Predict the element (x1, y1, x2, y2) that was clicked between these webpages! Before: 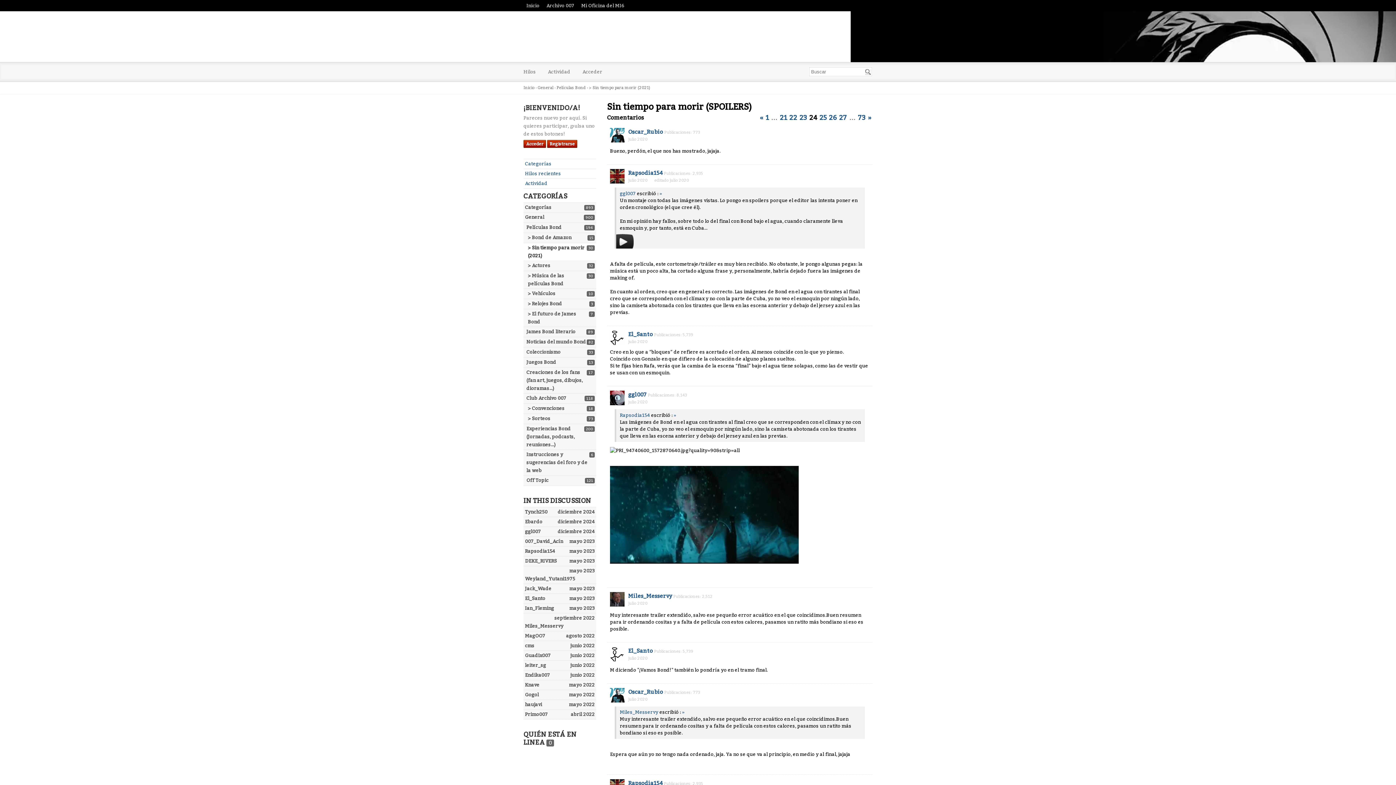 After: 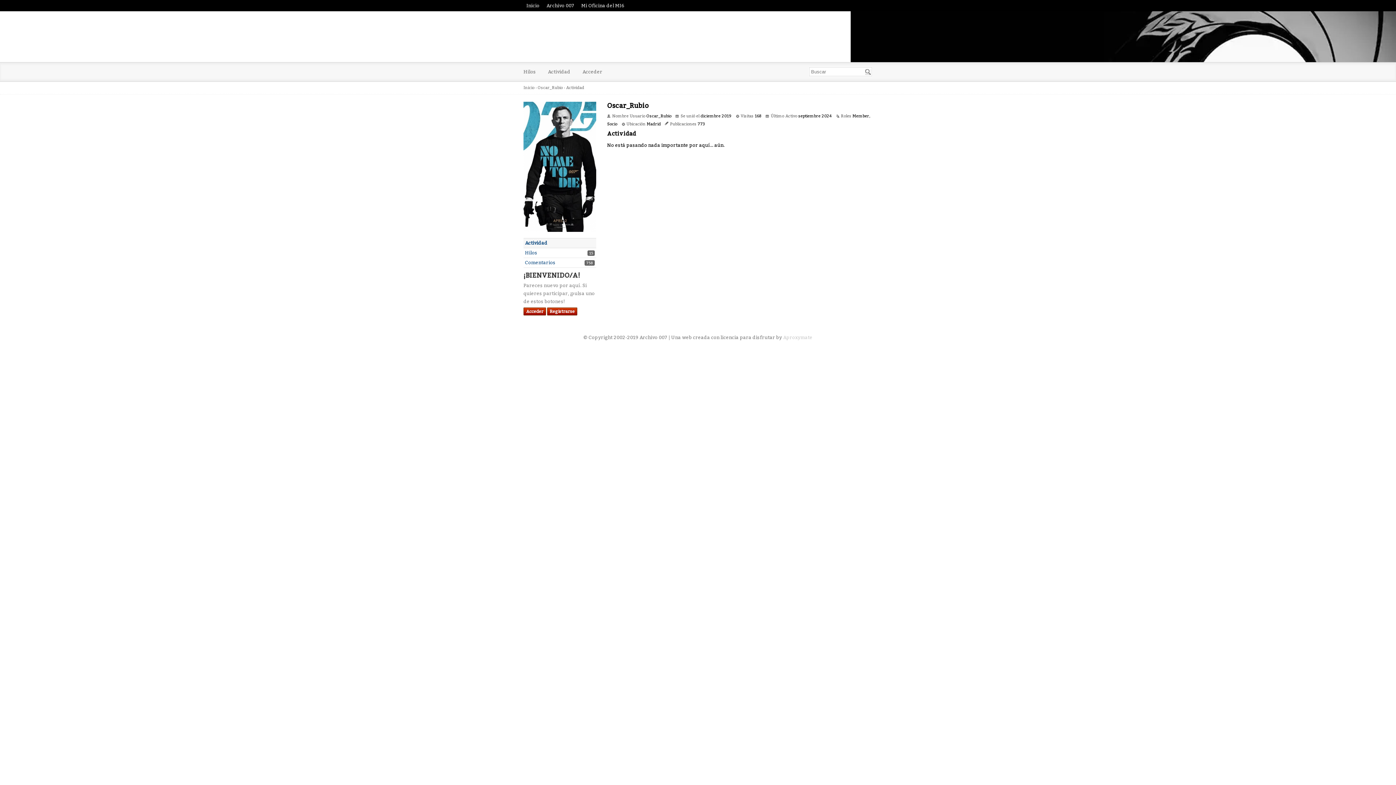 Action: bbox: (610, 128, 624, 142)